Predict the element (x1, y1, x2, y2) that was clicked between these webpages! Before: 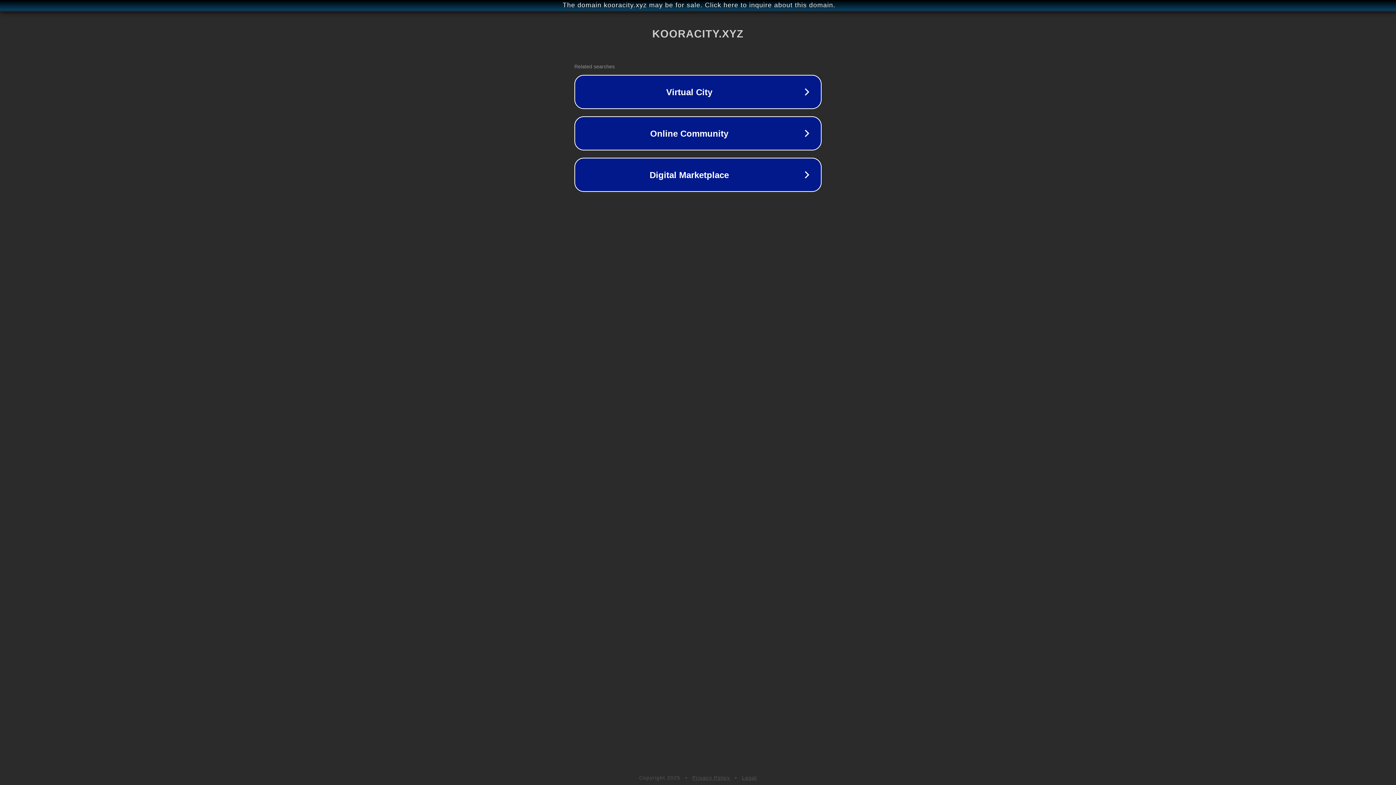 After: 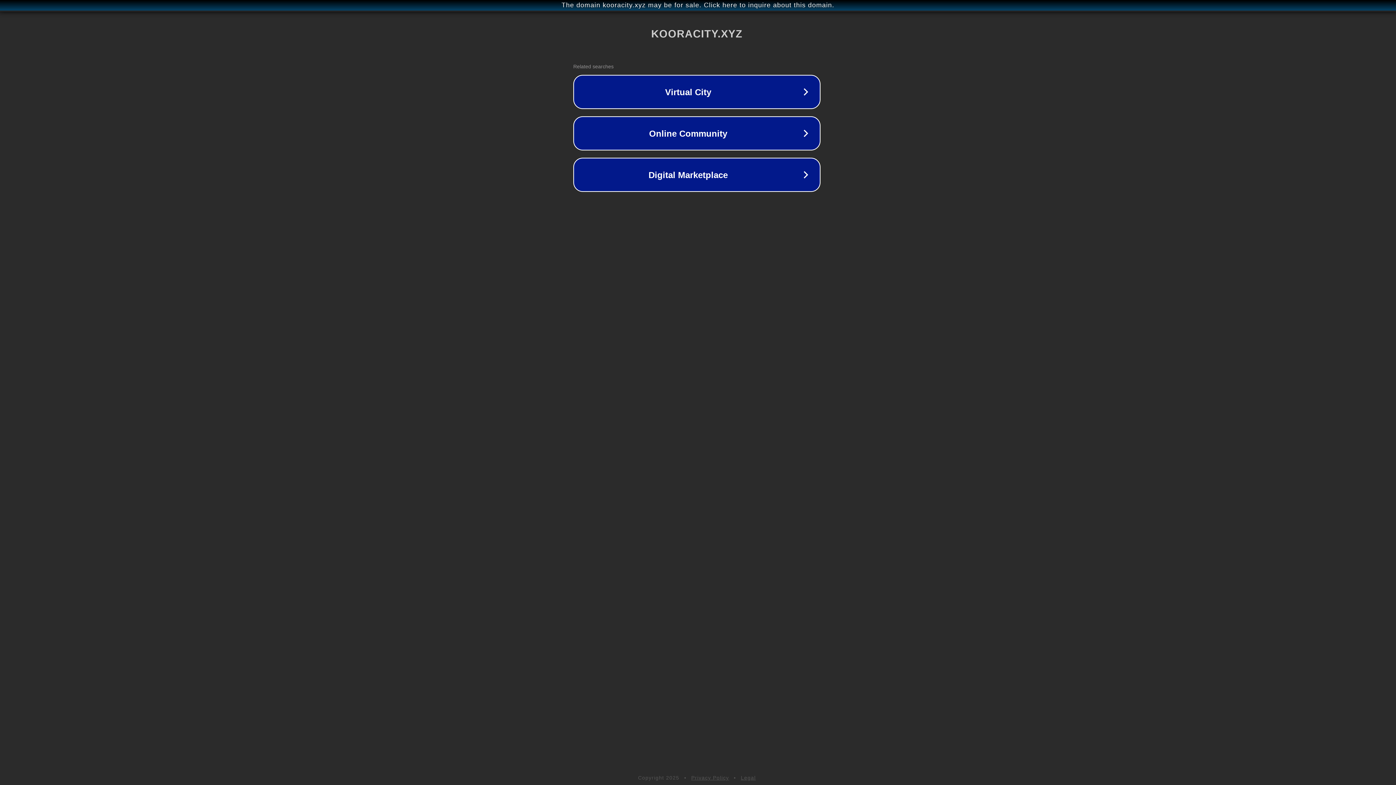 Action: label: The domain kooracity.xyz may be for sale. Click here to inquire about this domain. bbox: (1, 1, 1397, 9)